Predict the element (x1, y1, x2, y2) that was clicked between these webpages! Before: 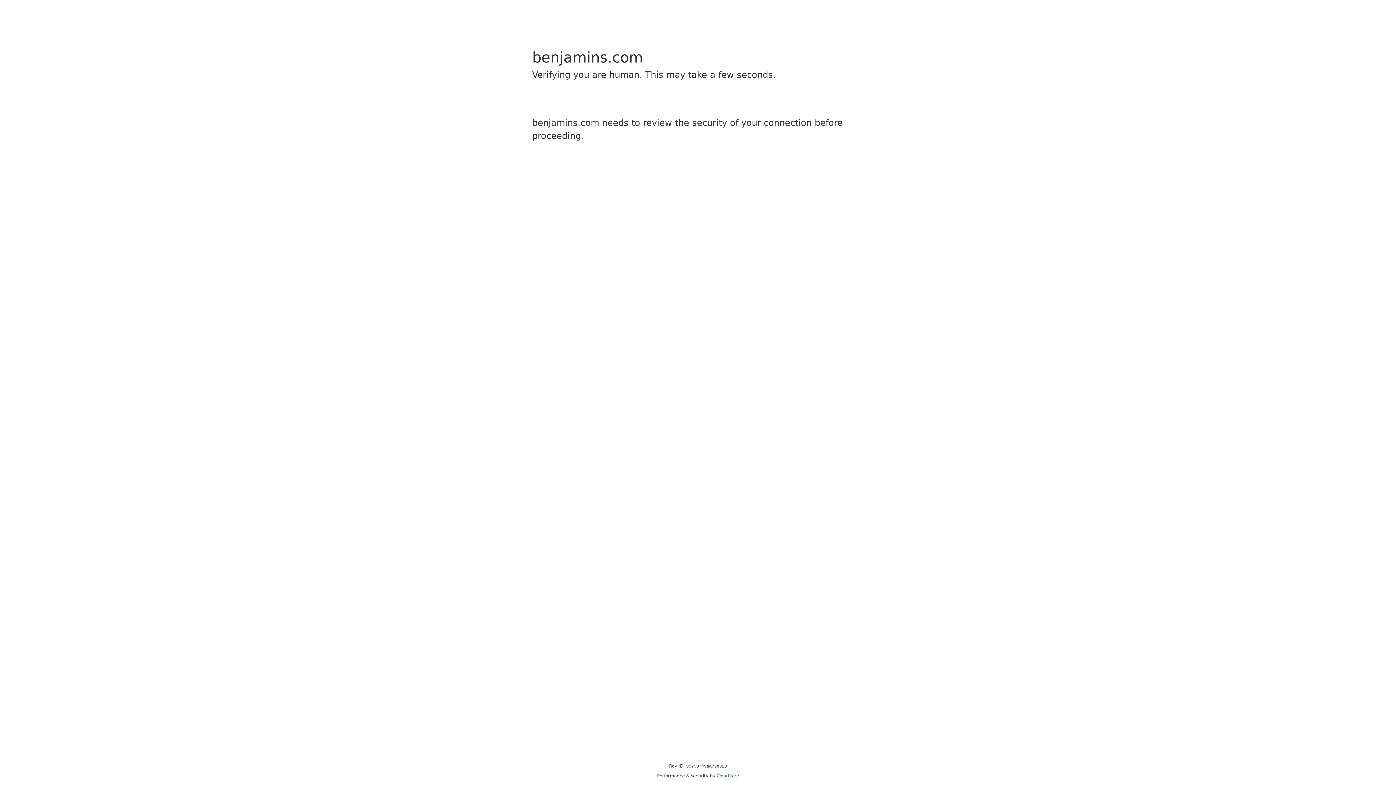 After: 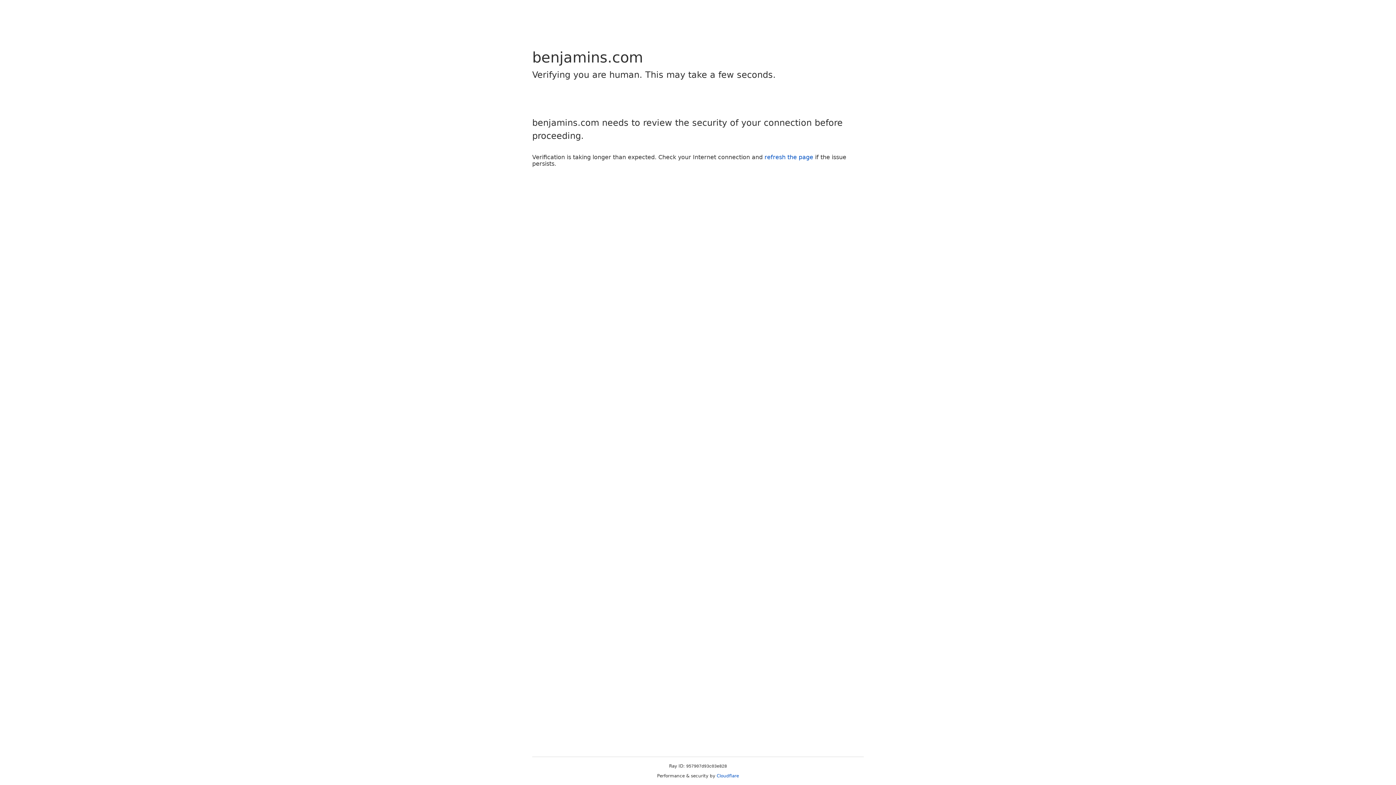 Action: label: Cloudflare bbox: (716, 773, 739, 778)